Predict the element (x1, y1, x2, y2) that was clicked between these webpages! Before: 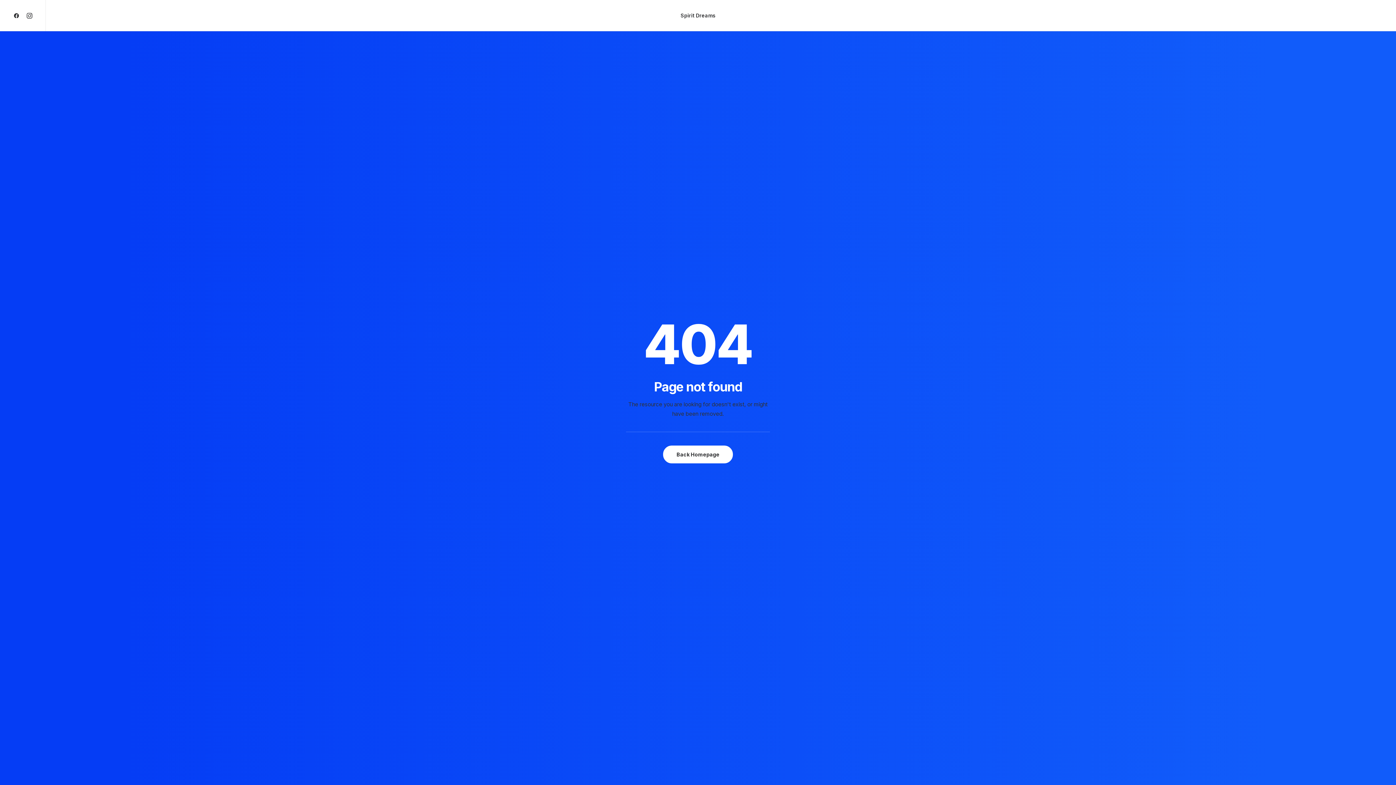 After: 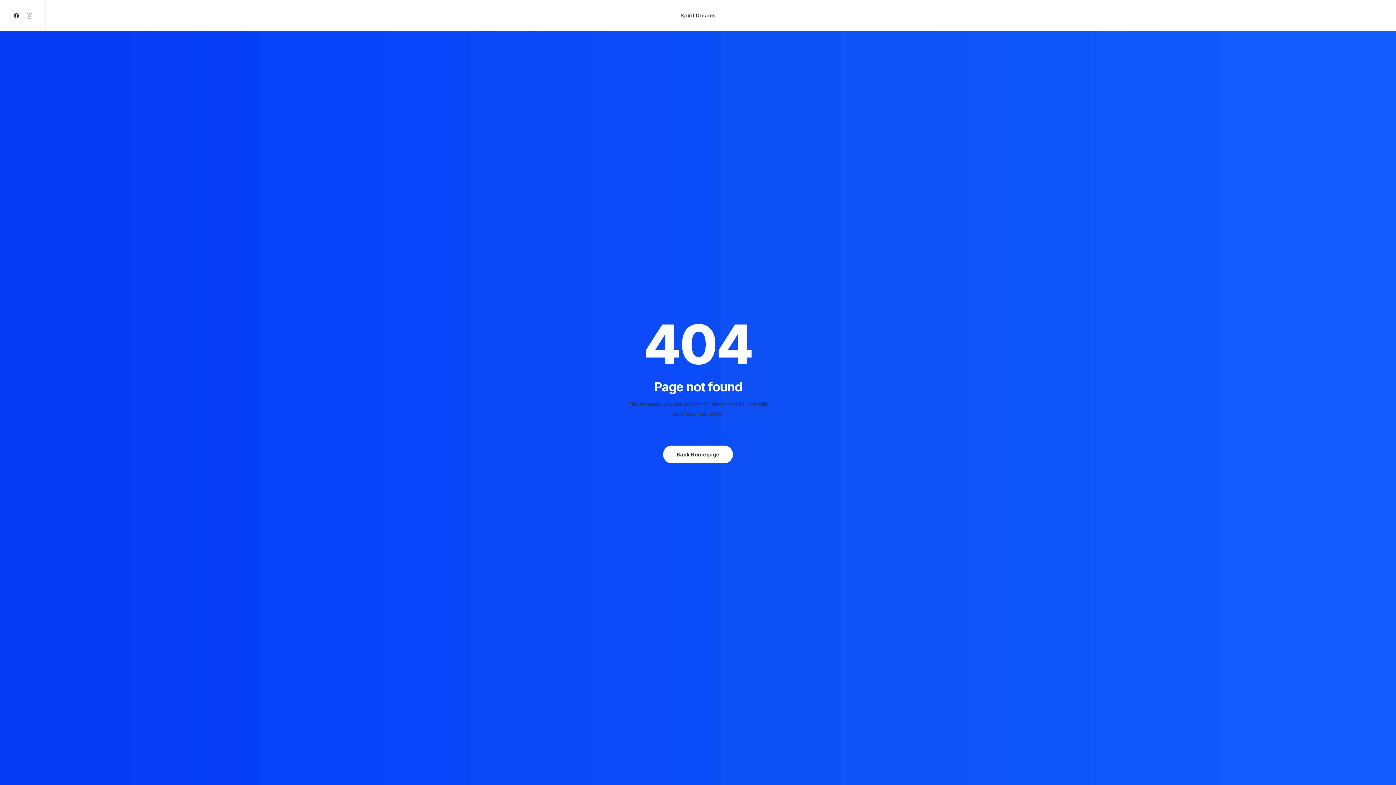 Action: bbox: (22, 0, 45, 31)